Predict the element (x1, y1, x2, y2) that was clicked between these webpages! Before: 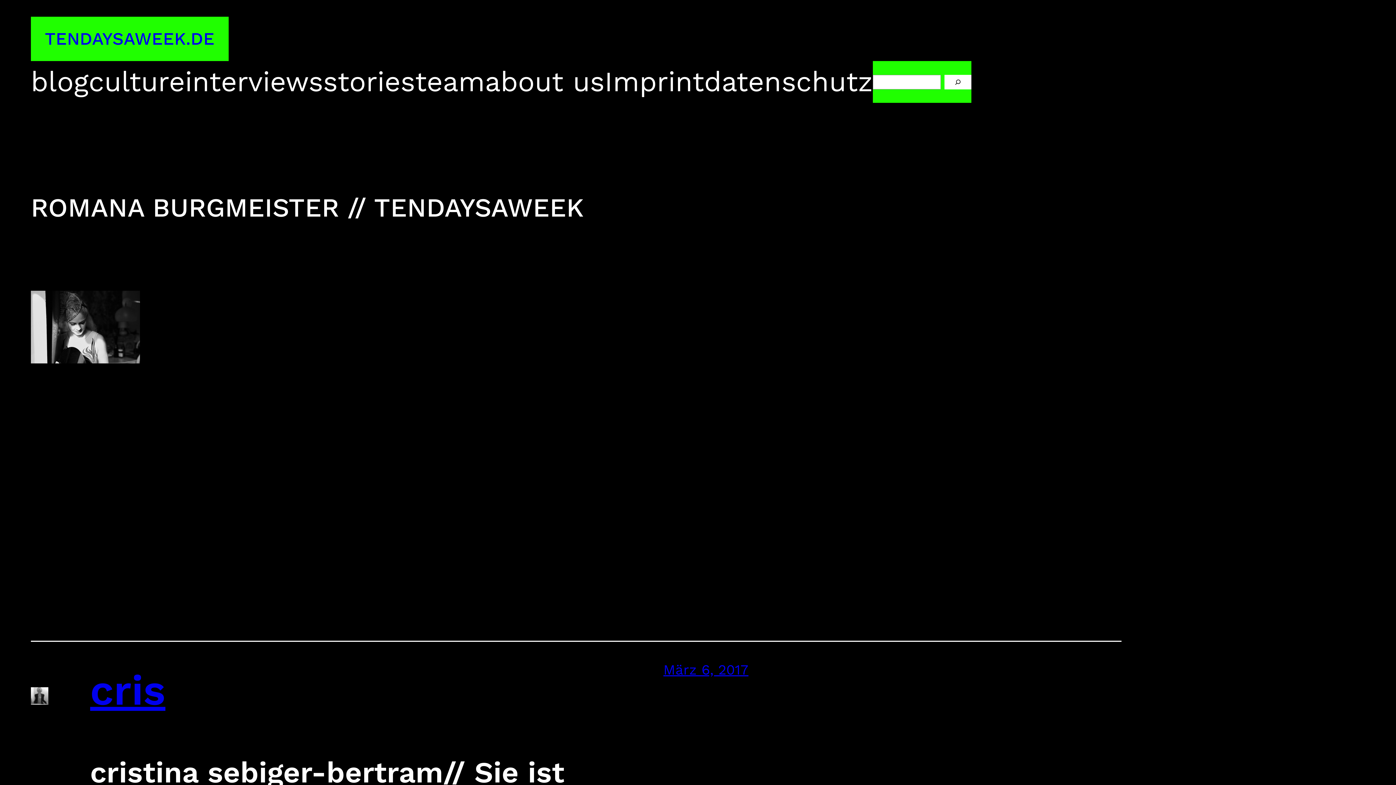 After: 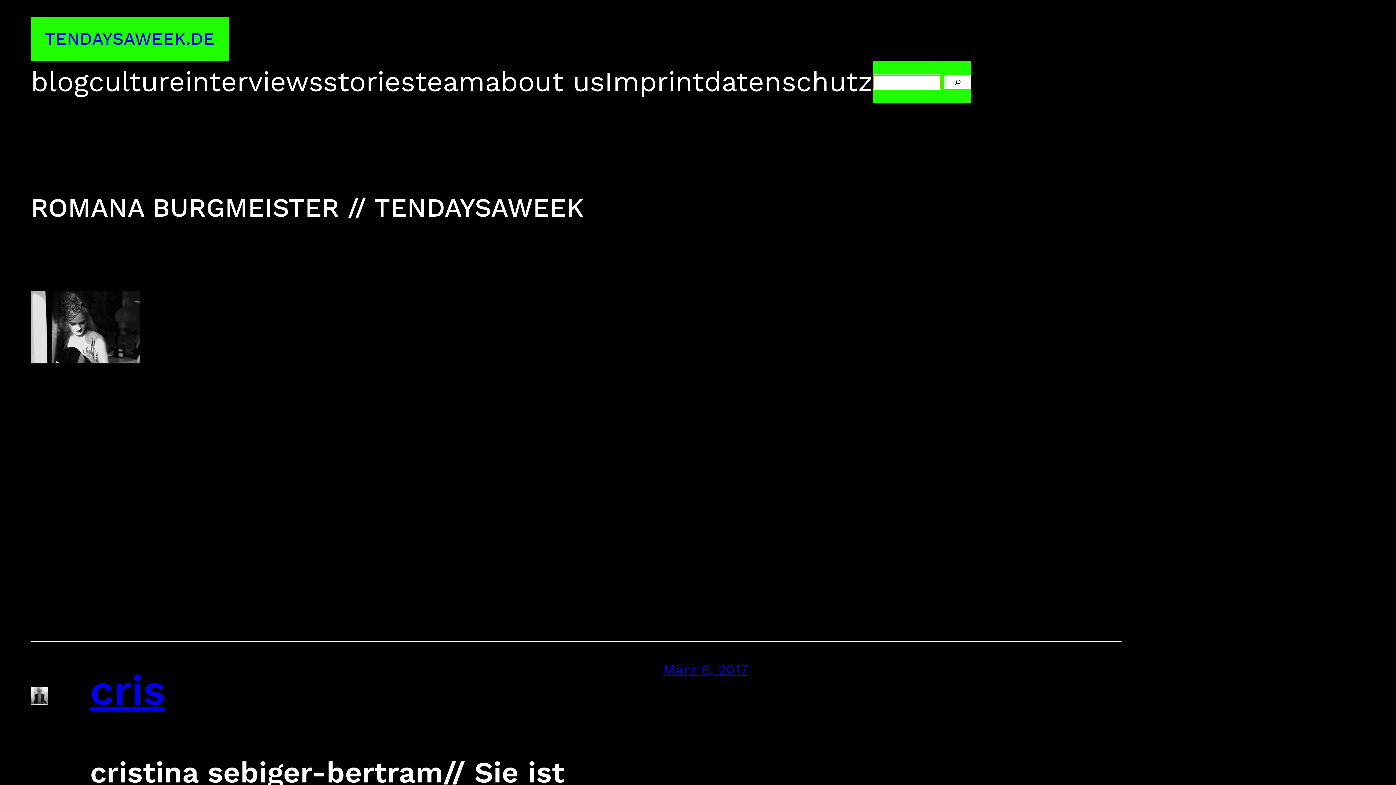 Action: label: Suchen bbox: (944, 74, 971, 89)